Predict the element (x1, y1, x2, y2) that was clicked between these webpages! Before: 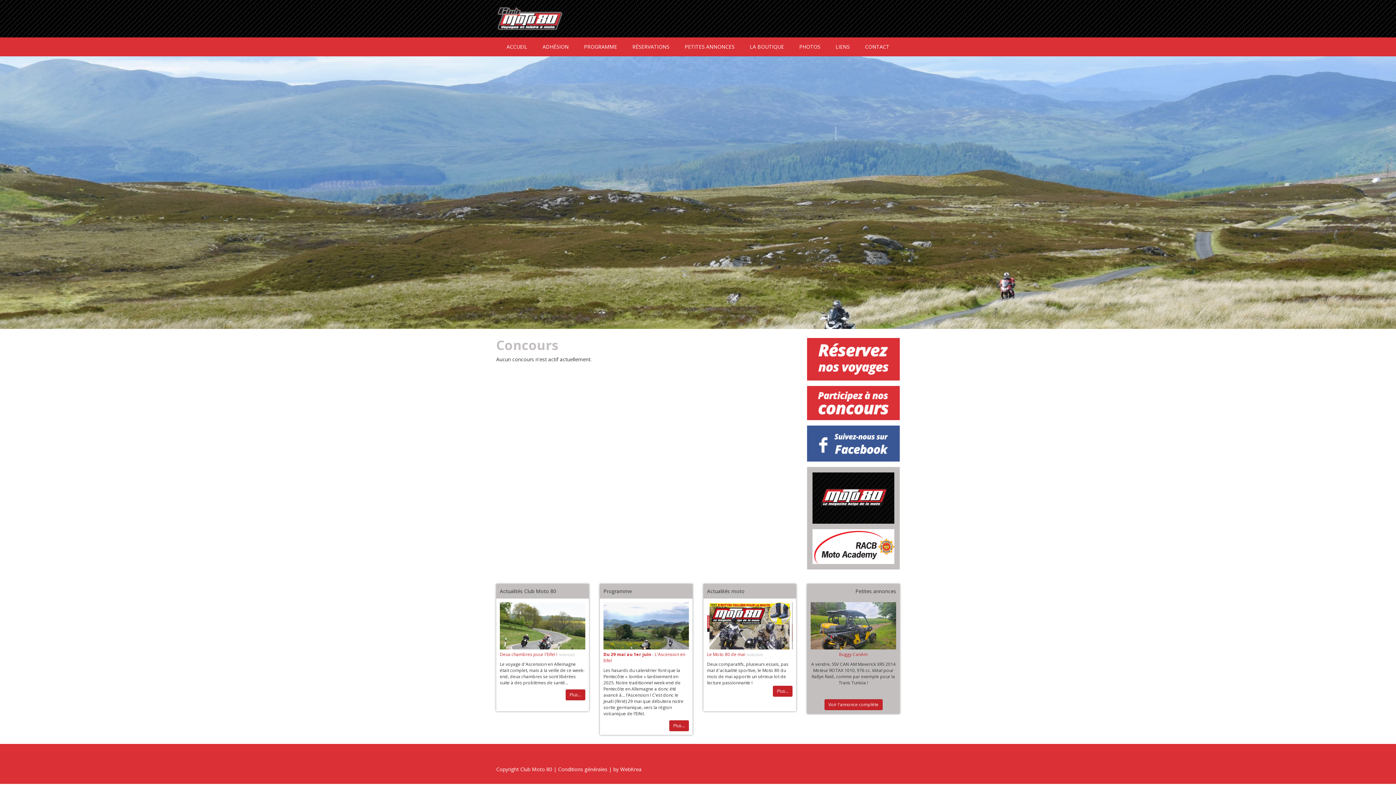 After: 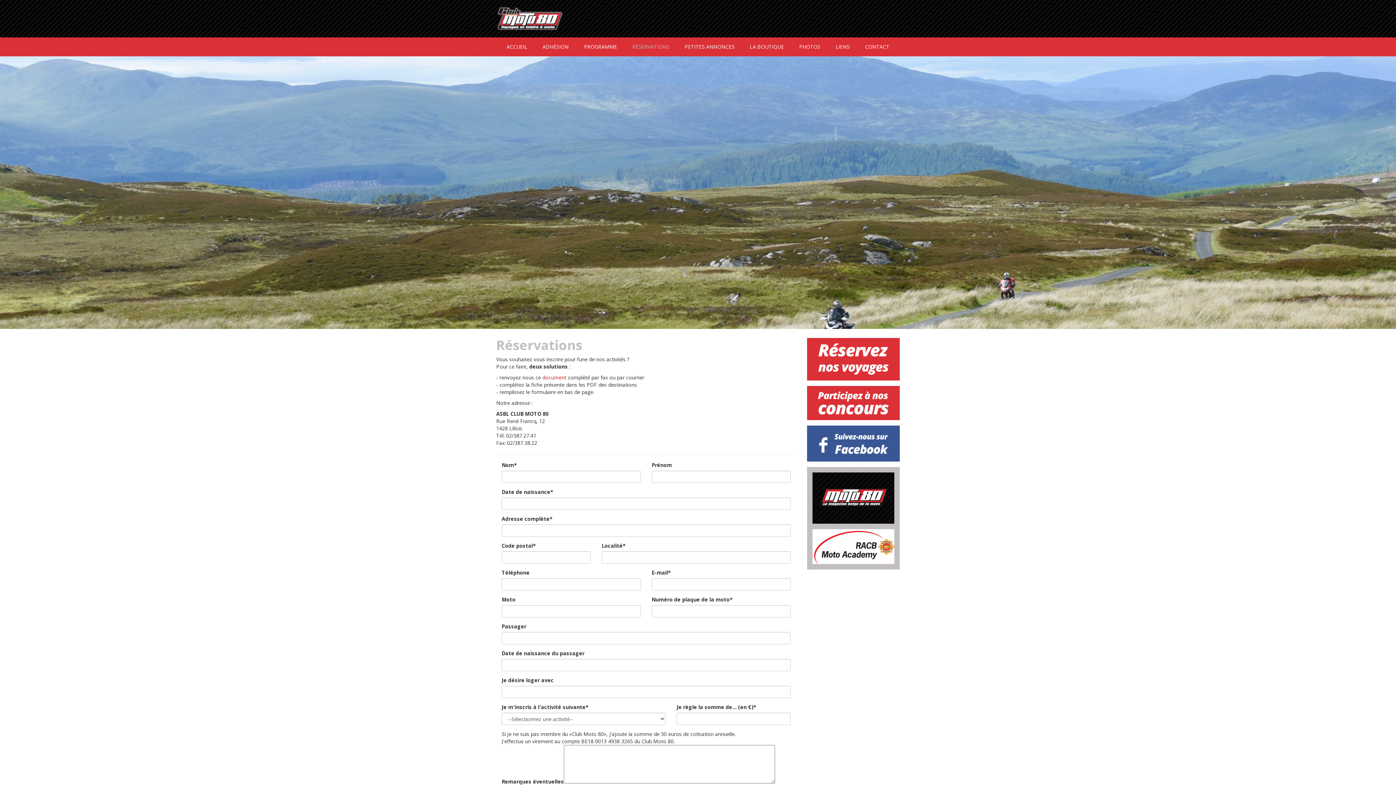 Action: bbox: (818, 343, 889, 375)